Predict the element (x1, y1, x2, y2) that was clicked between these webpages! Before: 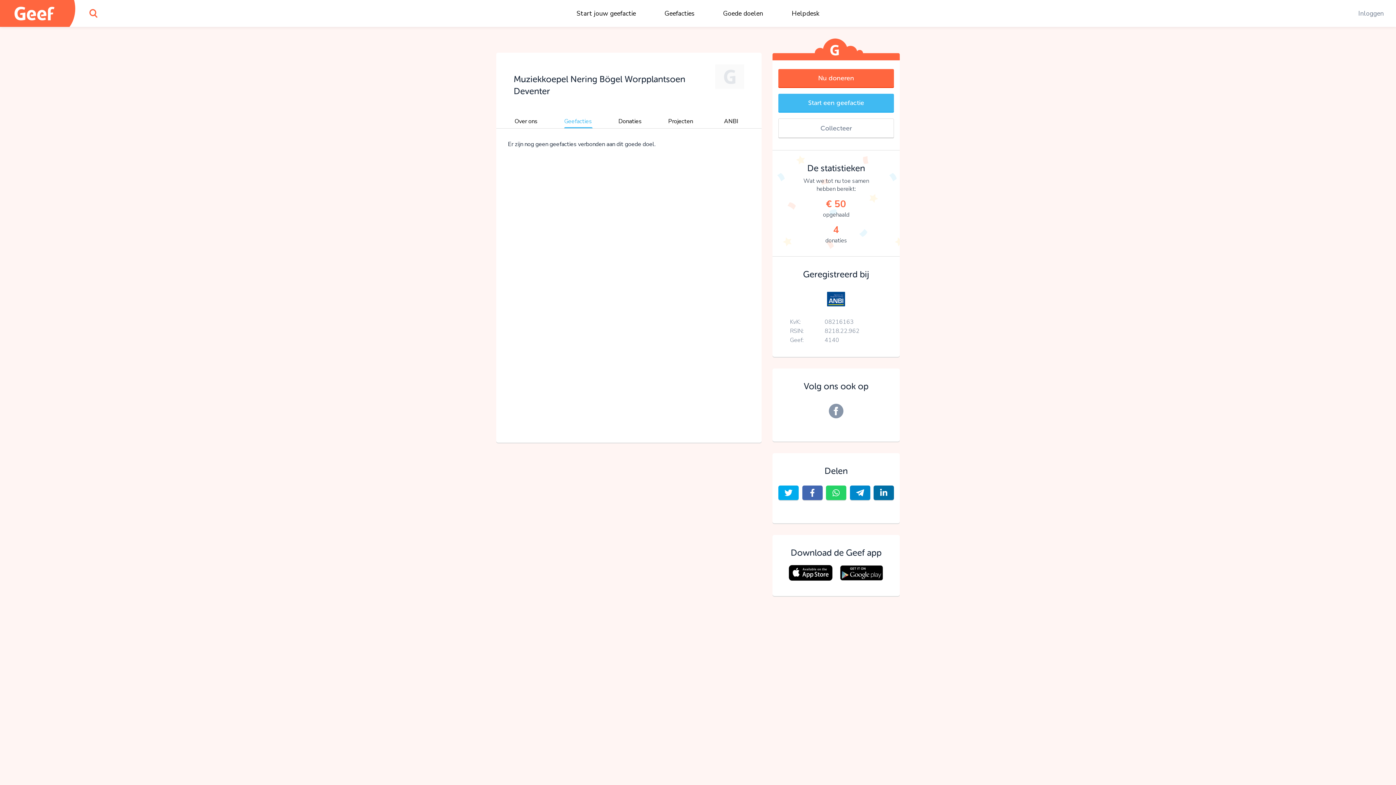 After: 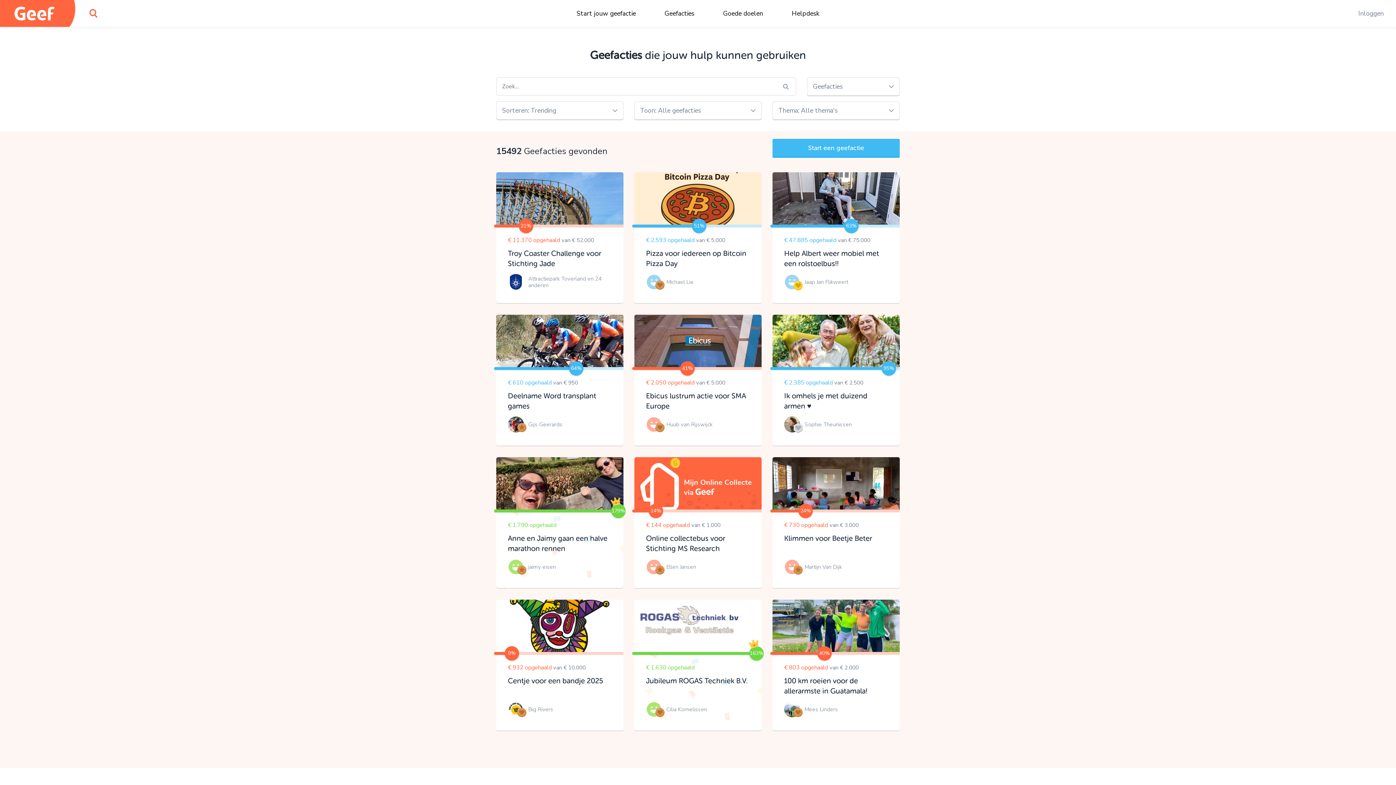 Action: bbox: (664, 9, 694, 17) label: Geefacties